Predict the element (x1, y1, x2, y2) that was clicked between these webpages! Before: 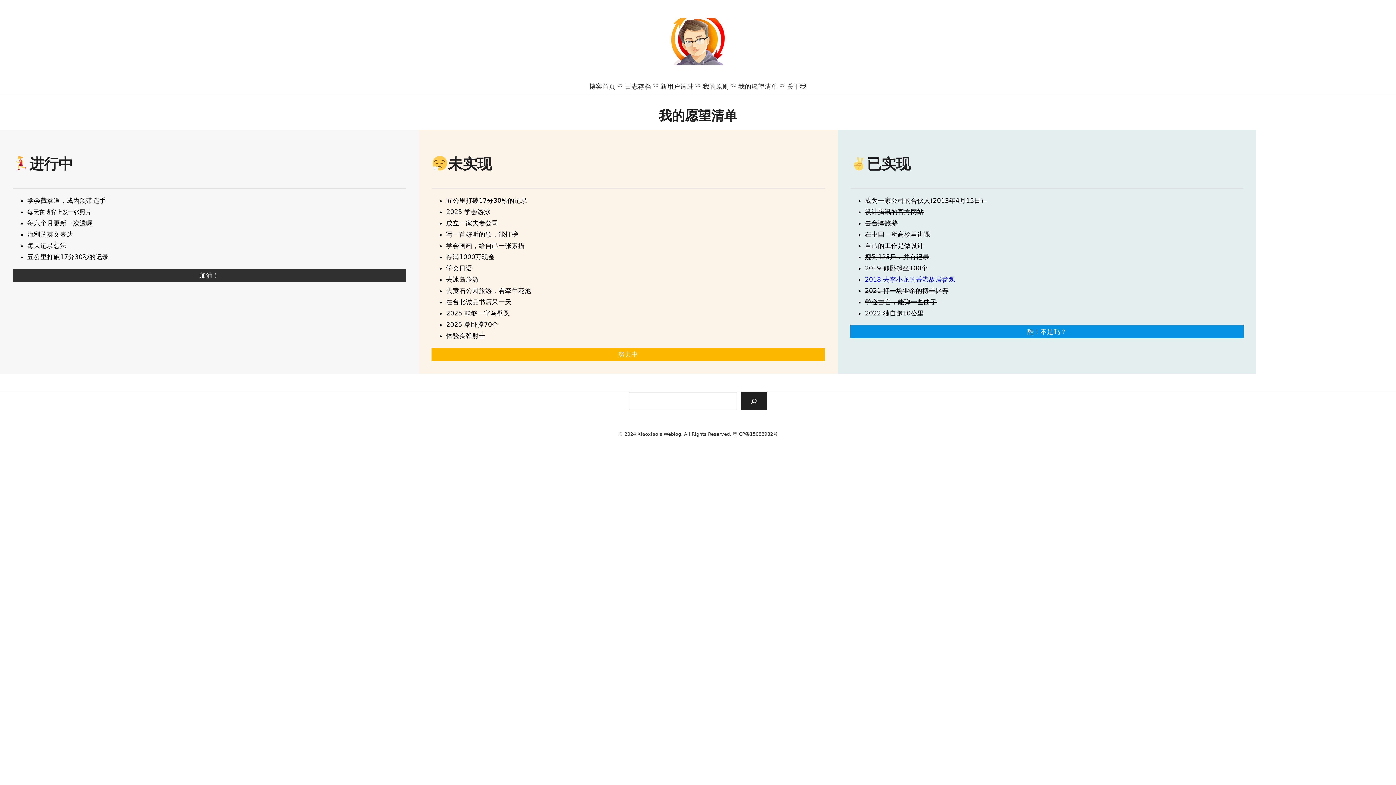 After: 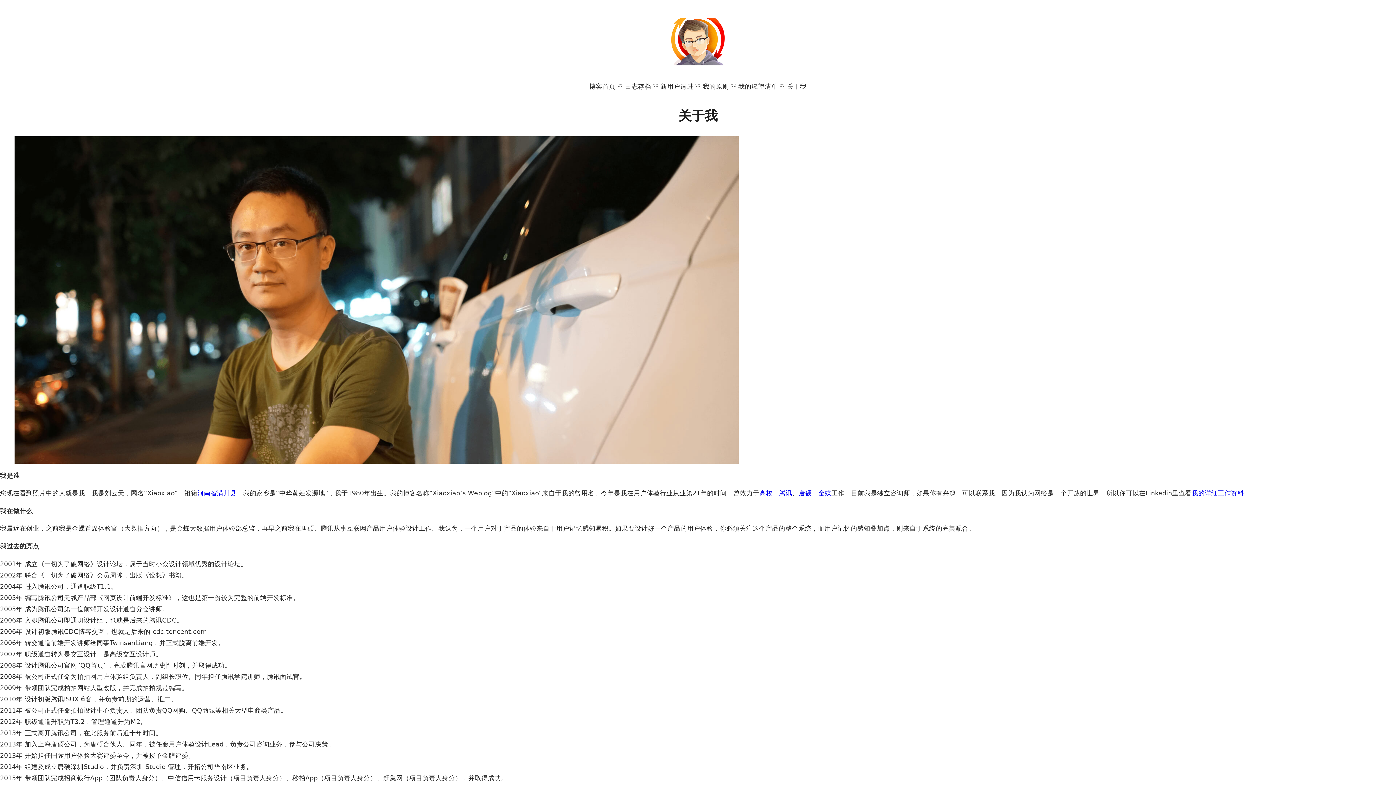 Action: label: ᵕ̈ 关于我 bbox: (782, 80, 806, 93)